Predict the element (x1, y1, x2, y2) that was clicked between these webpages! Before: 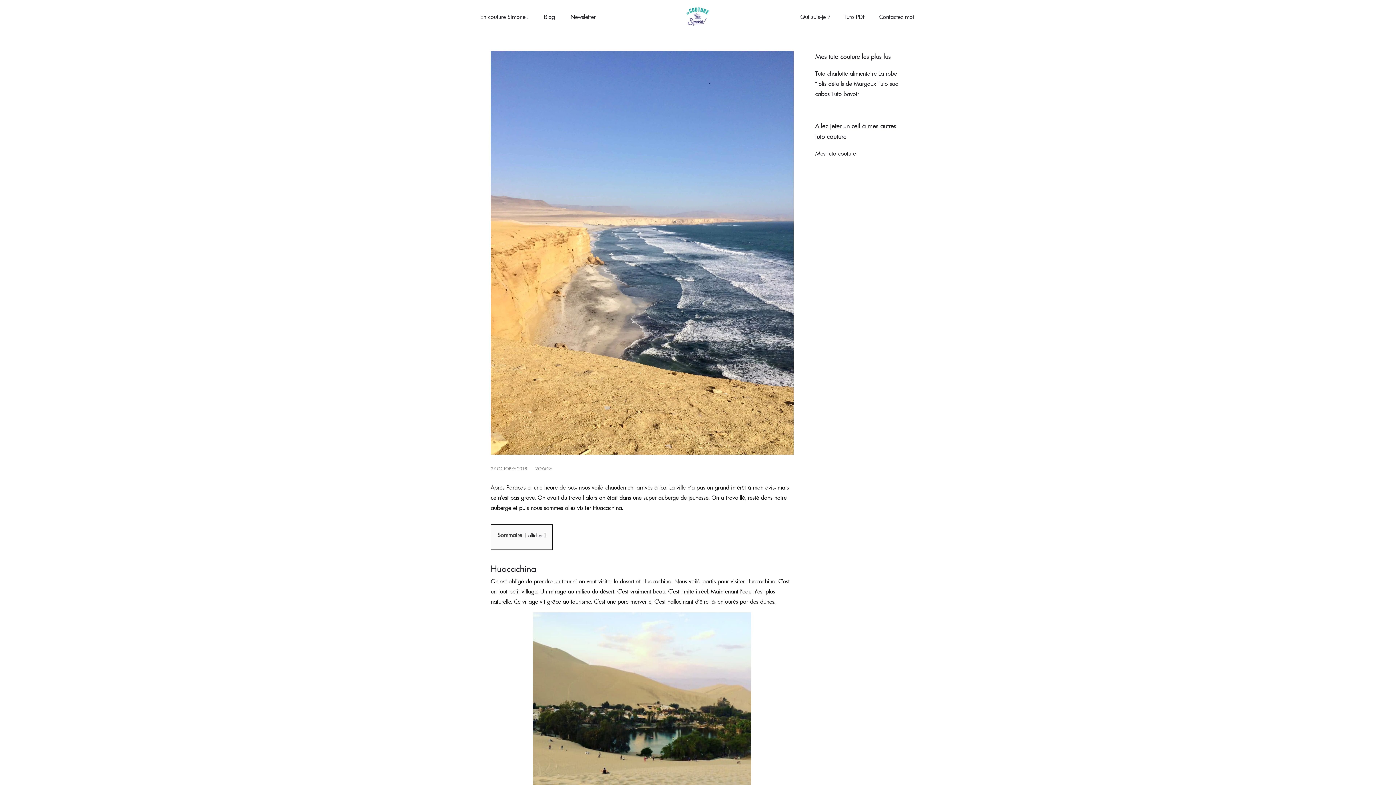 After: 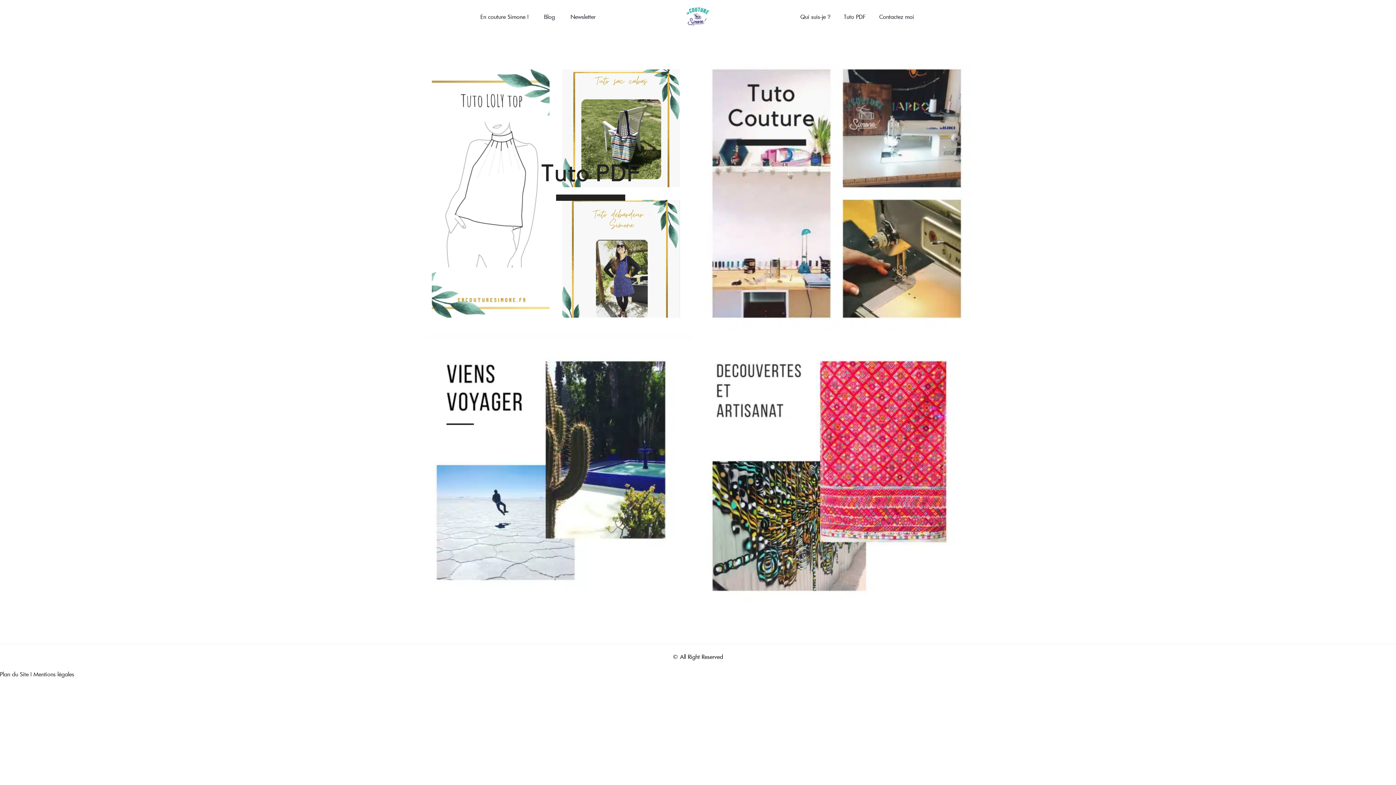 Action: label: En couture Simone ! bbox: (473, 0, 535, 33)